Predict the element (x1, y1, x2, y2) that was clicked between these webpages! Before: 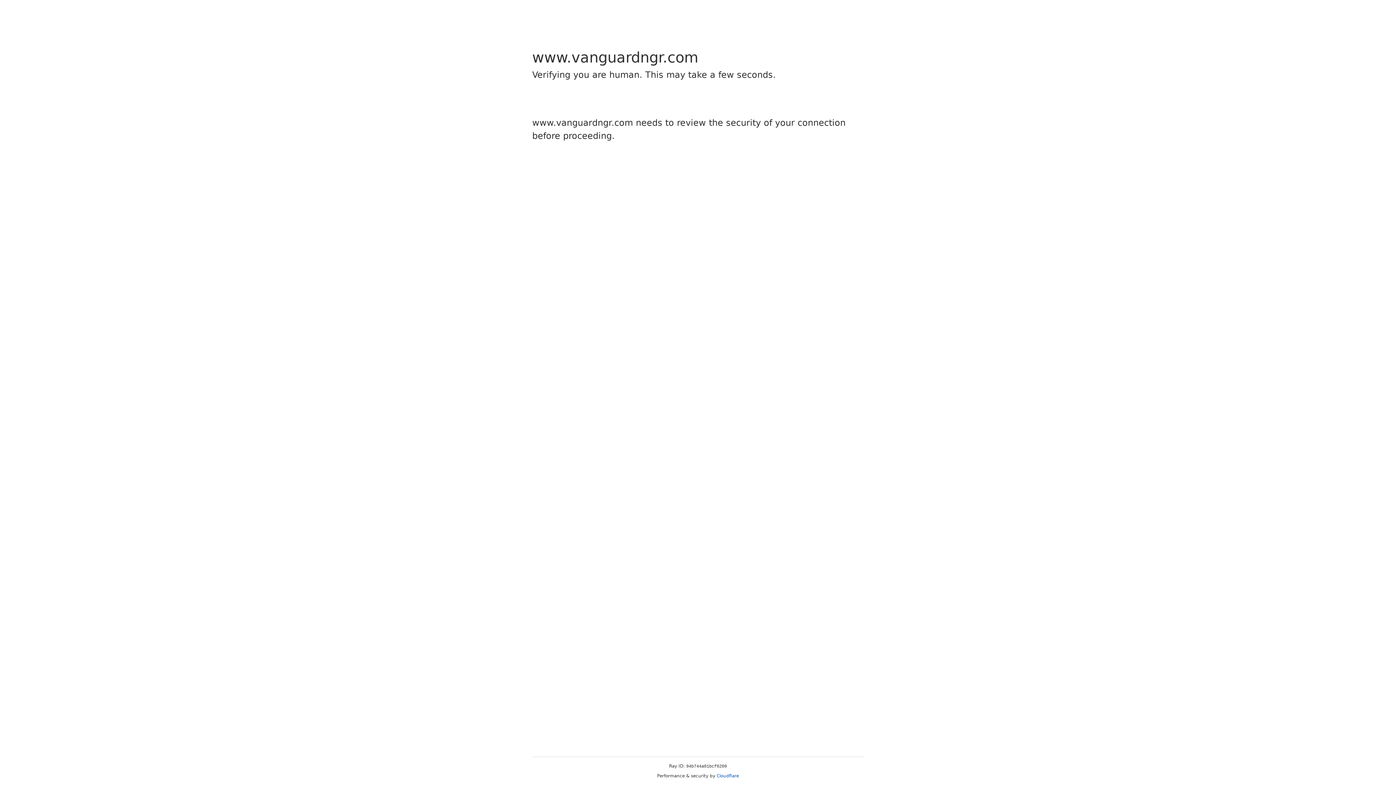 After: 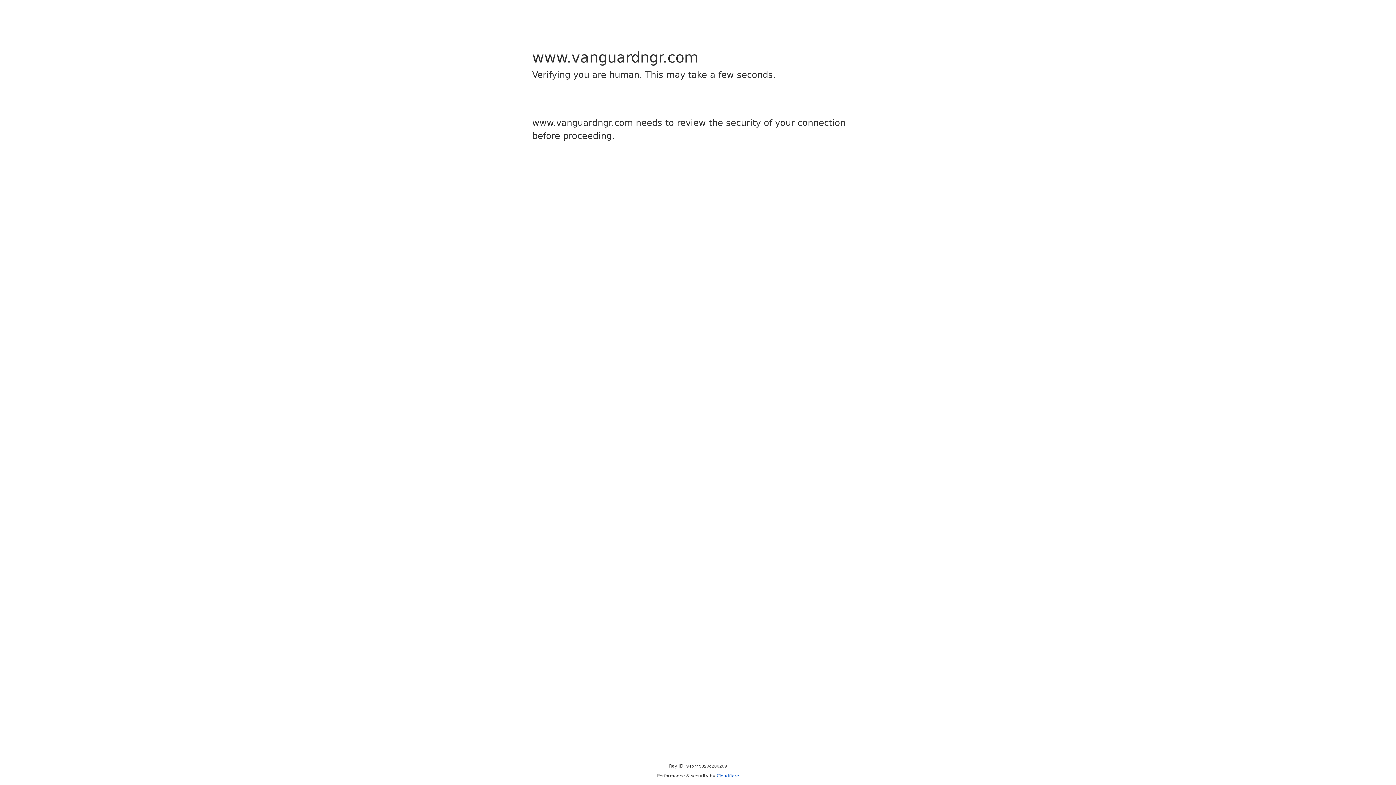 Action: label: Cloudflare bbox: (716, 773, 739, 778)